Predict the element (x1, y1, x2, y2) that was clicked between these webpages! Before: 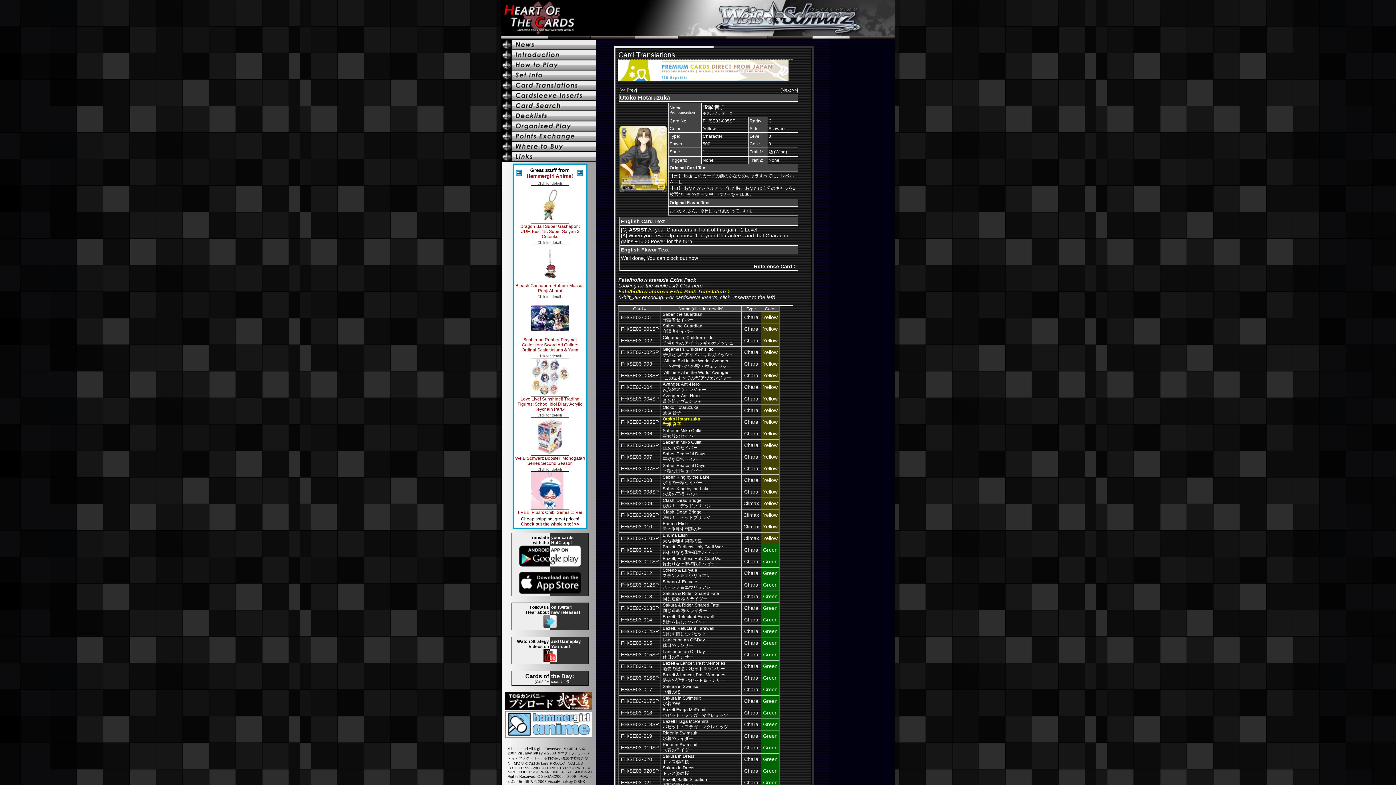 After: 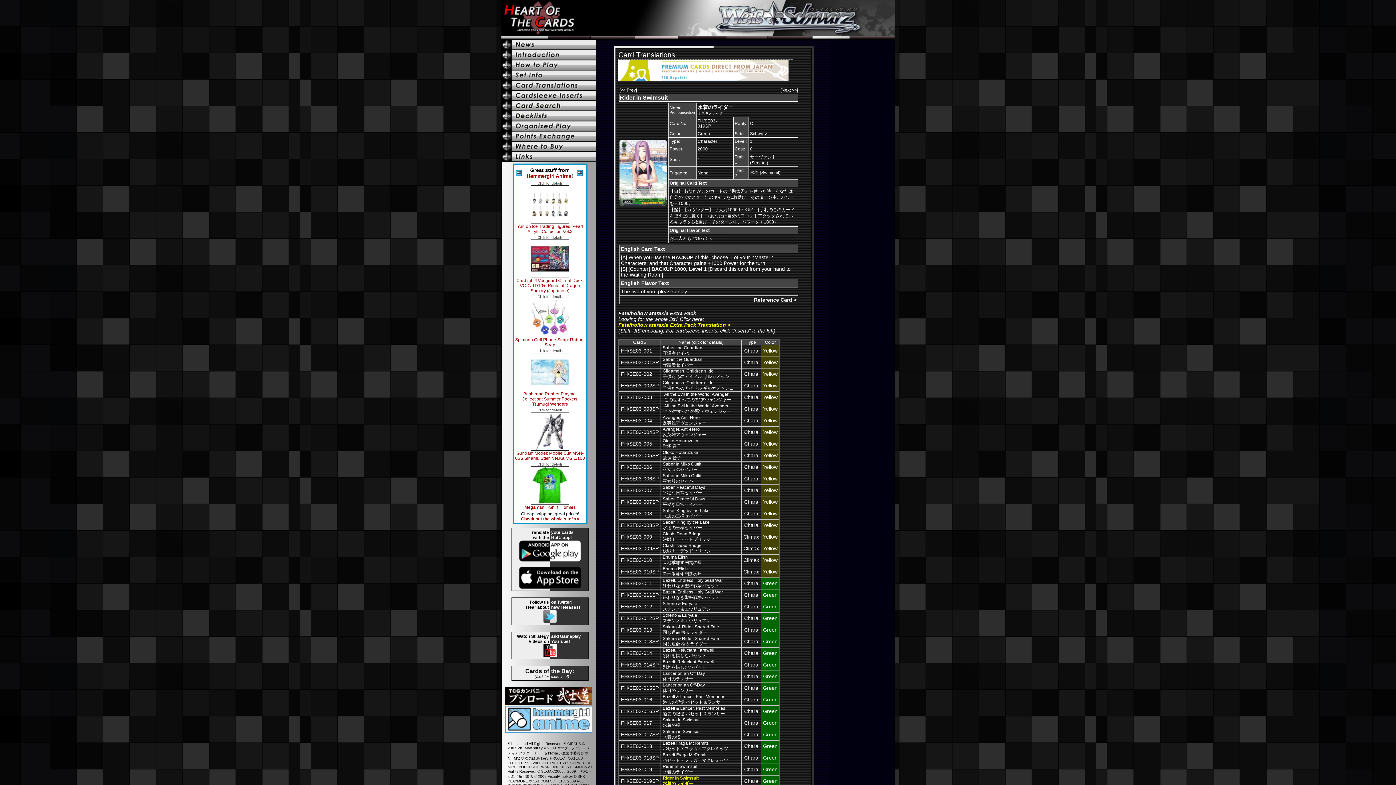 Action: label: Rider in Swimsuit
水着のライダー bbox: (662, 742, 697, 753)